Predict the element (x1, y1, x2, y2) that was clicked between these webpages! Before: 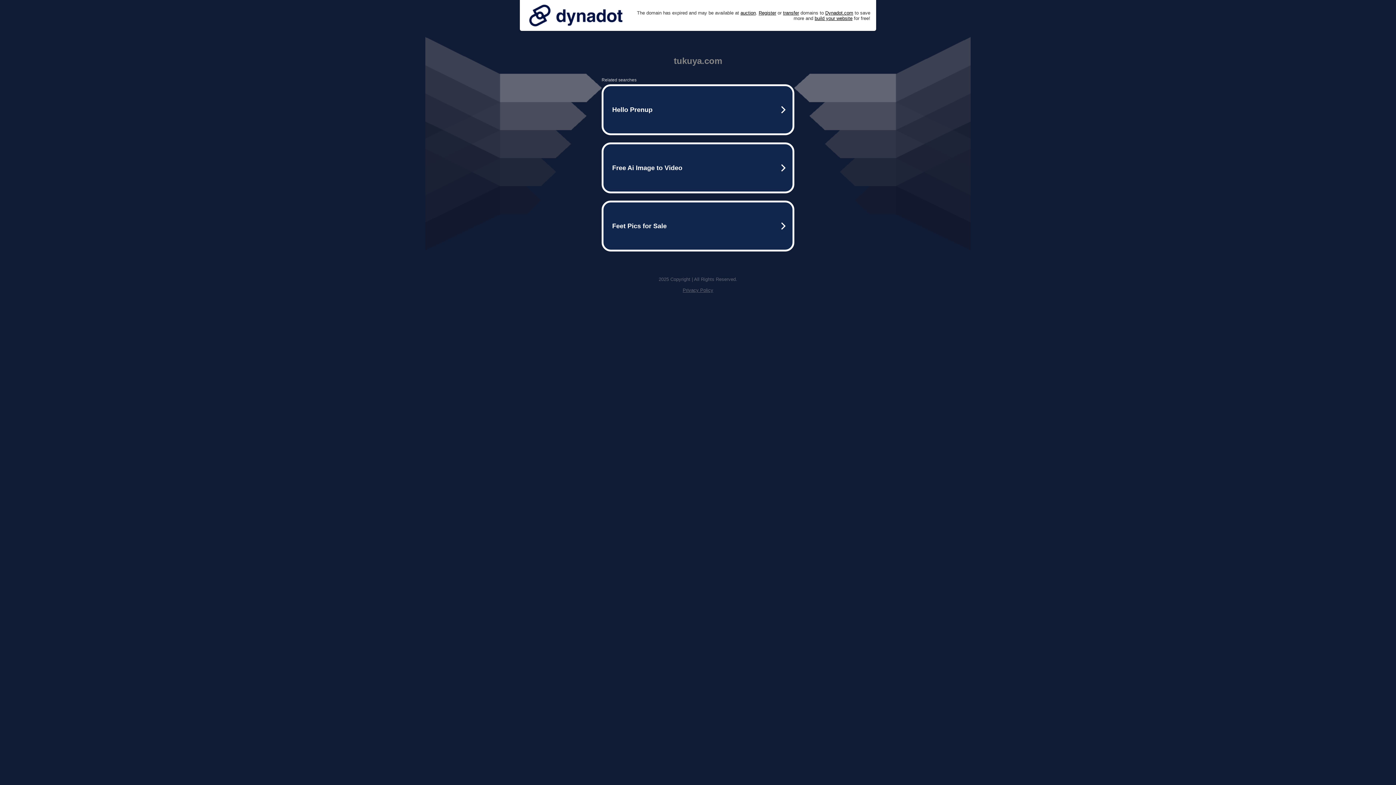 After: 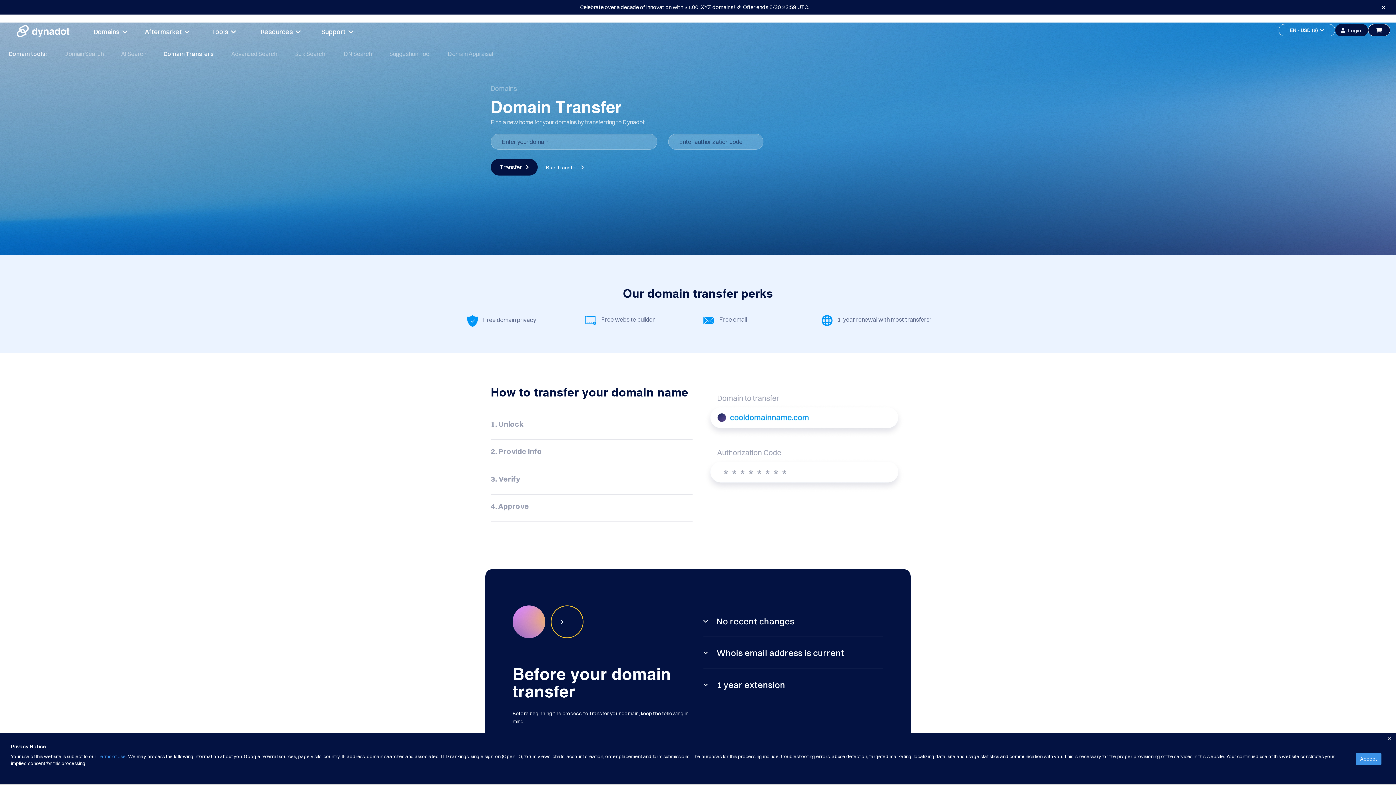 Action: label: transfer bbox: (783, 10, 799, 15)